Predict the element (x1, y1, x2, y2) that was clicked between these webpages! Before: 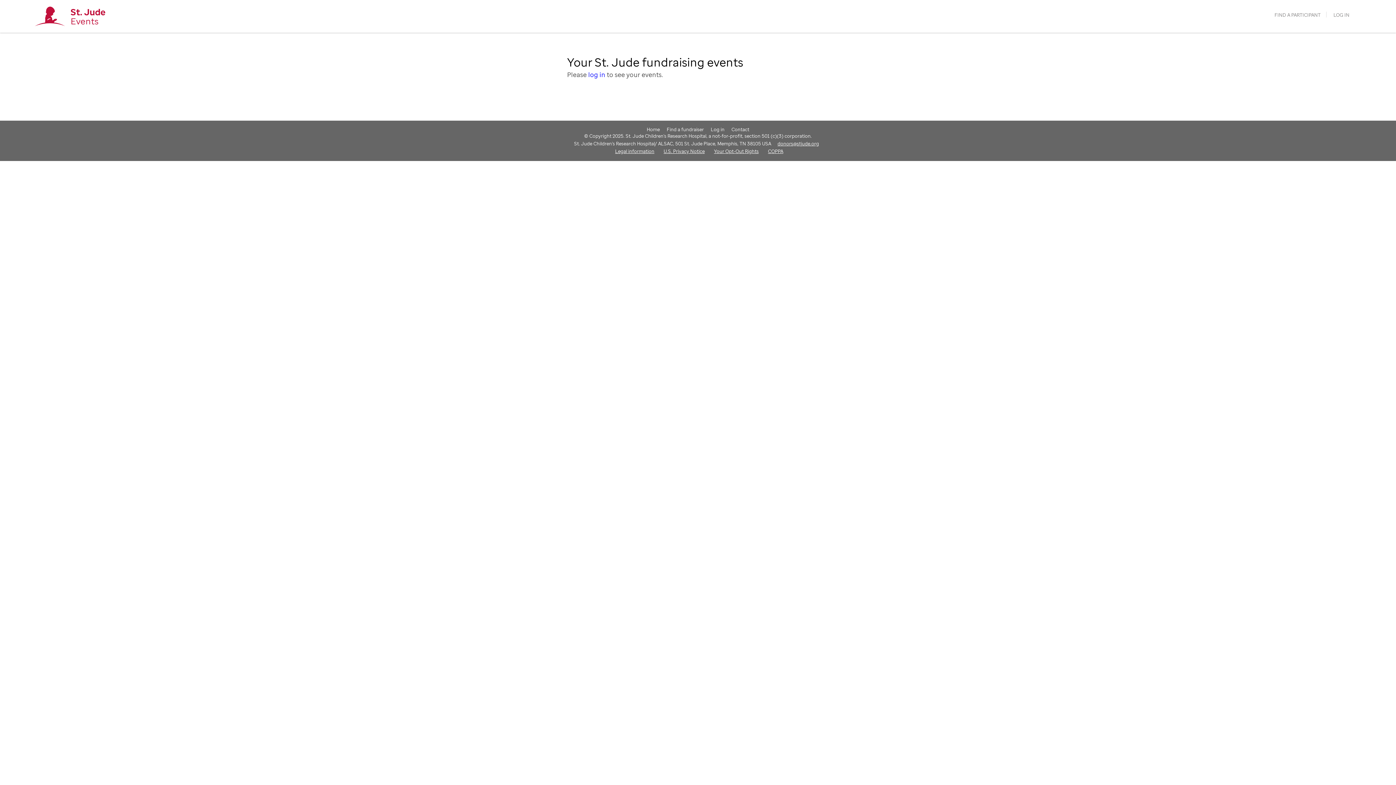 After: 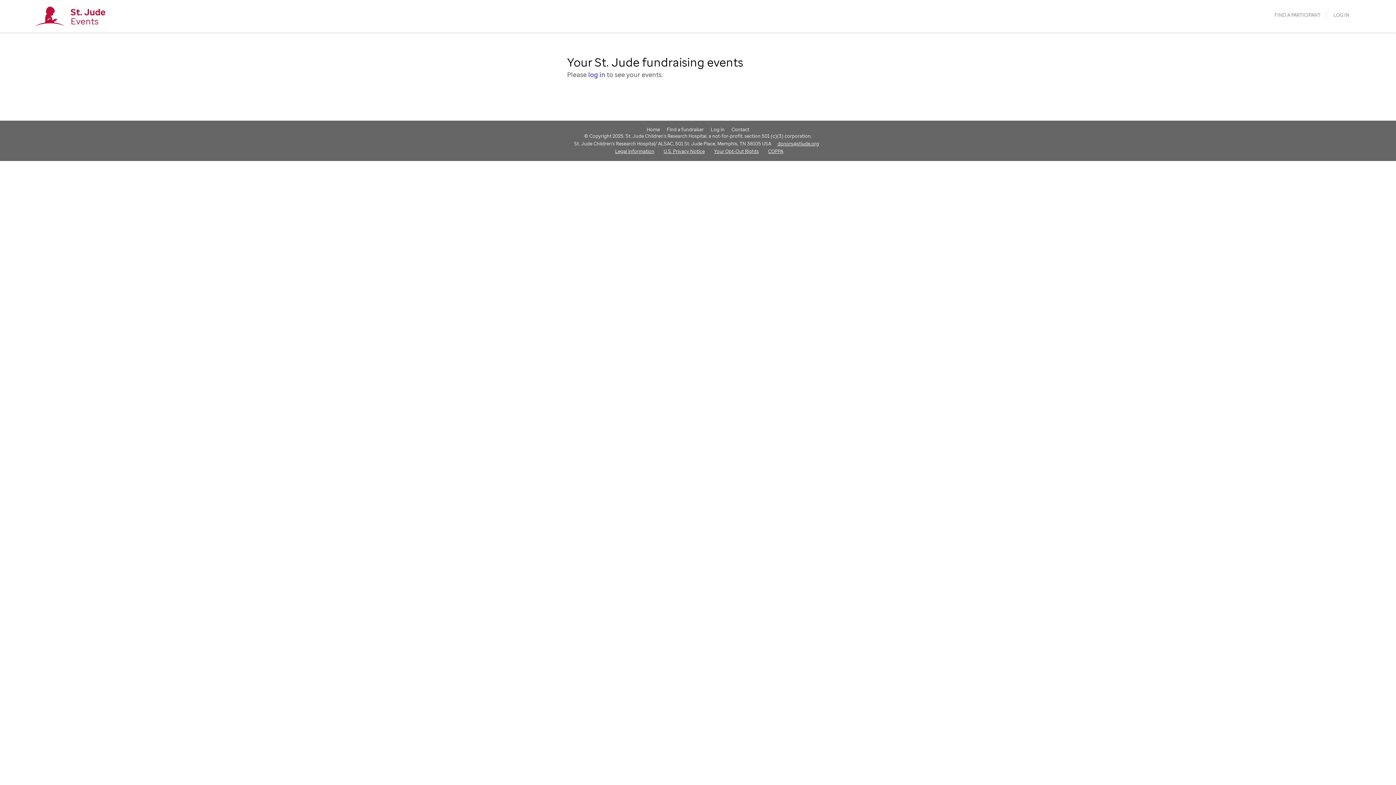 Action: bbox: (660, 148, 707, 154) label: U.S. Privacy Notice